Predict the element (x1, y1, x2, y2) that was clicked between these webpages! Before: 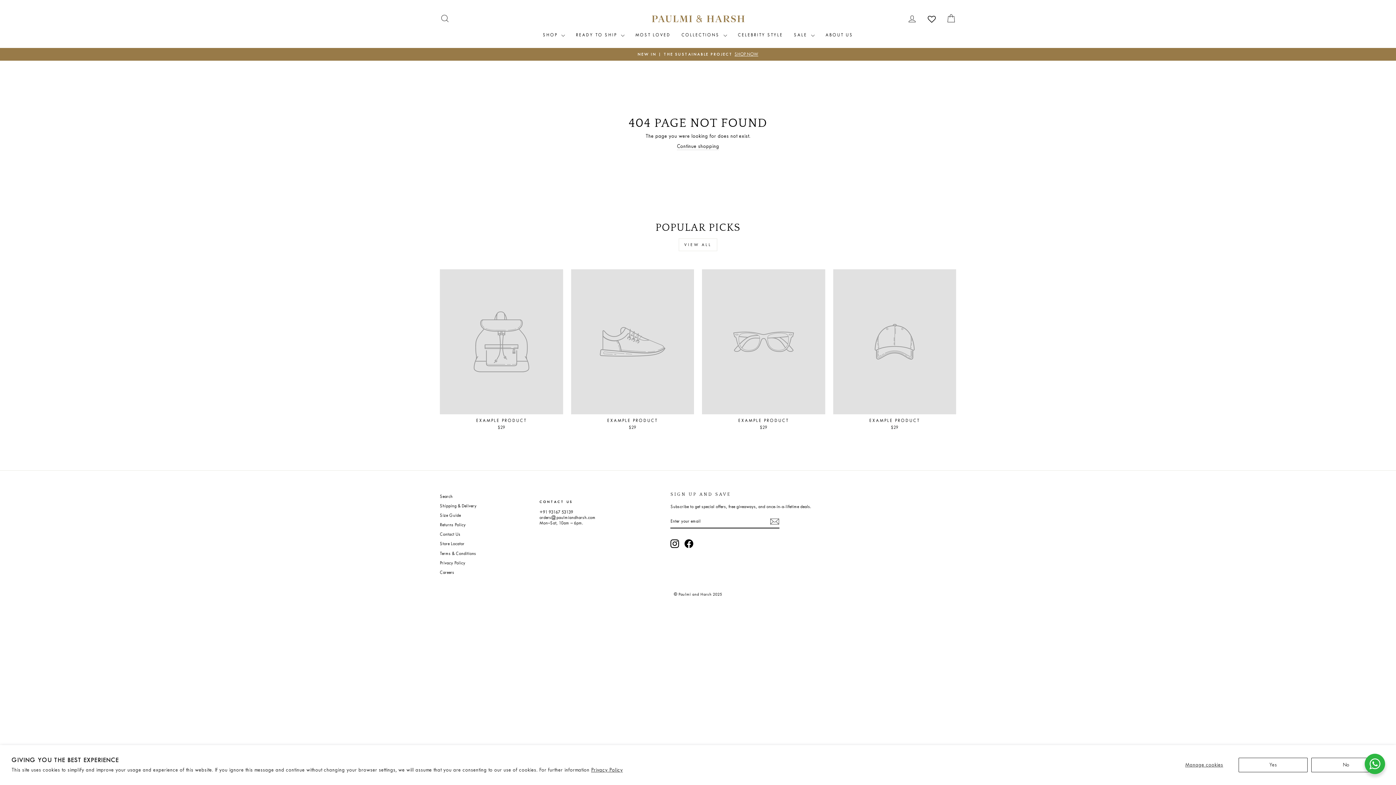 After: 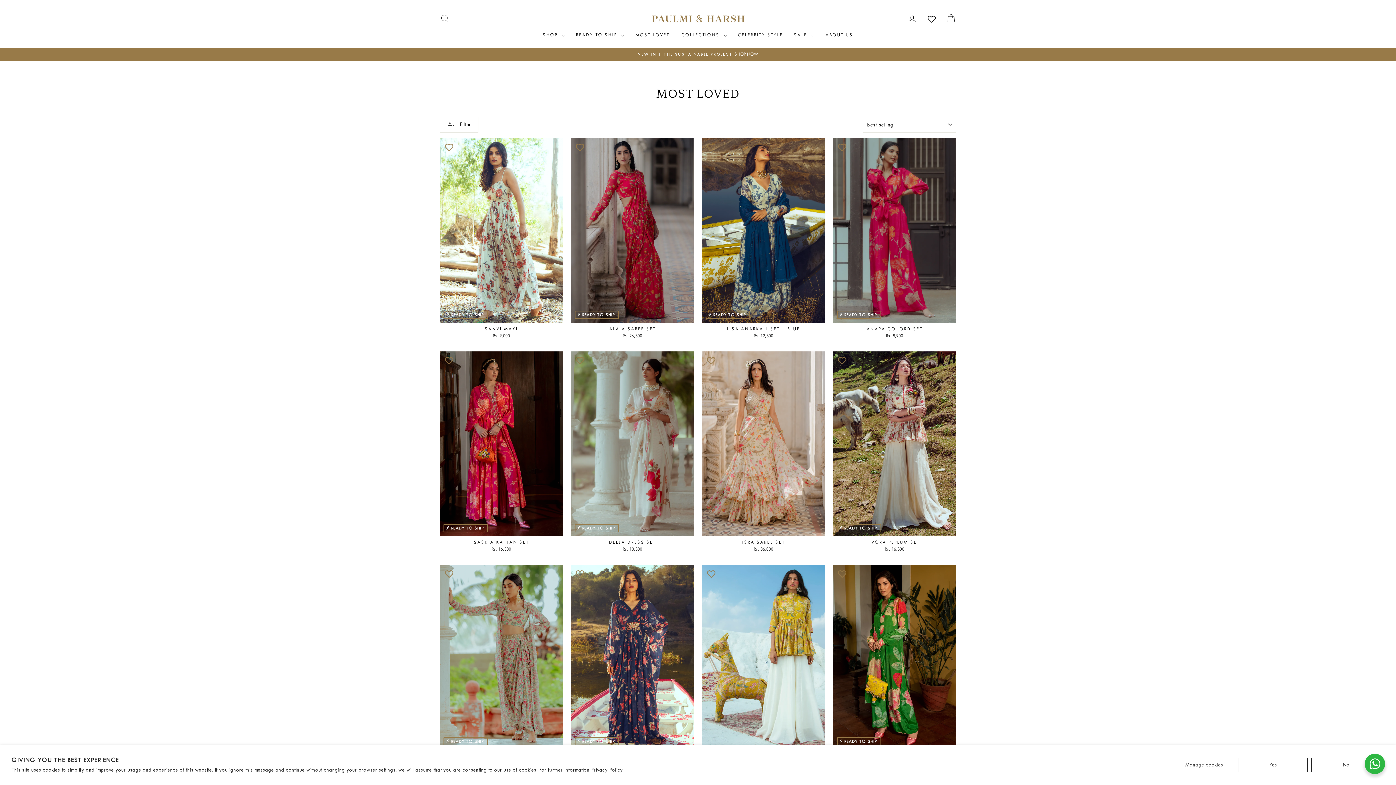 Action: label: MOST LOVED bbox: (630, 29, 676, 40)